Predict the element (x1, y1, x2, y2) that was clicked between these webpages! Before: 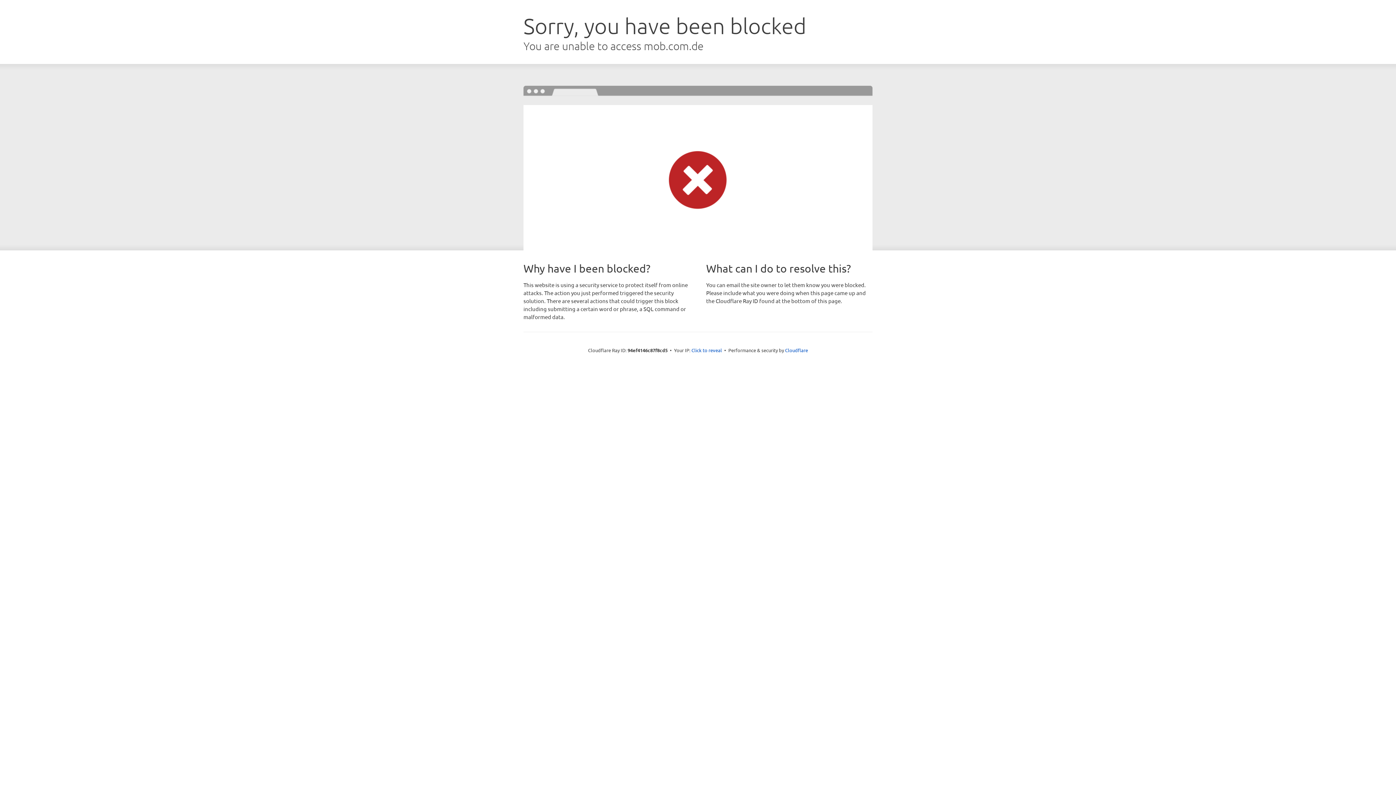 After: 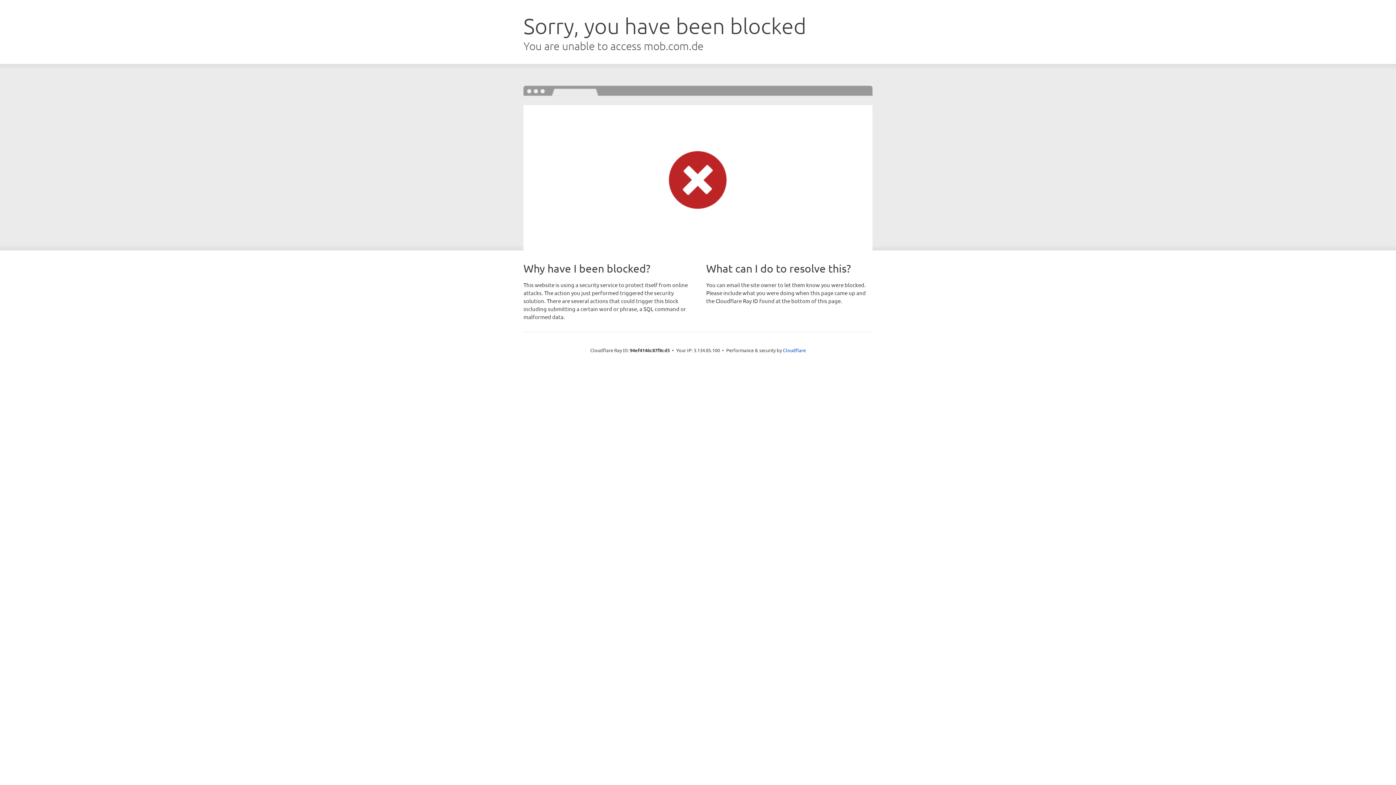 Action: bbox: (691, 346, 722, 353) label: Click to reveal